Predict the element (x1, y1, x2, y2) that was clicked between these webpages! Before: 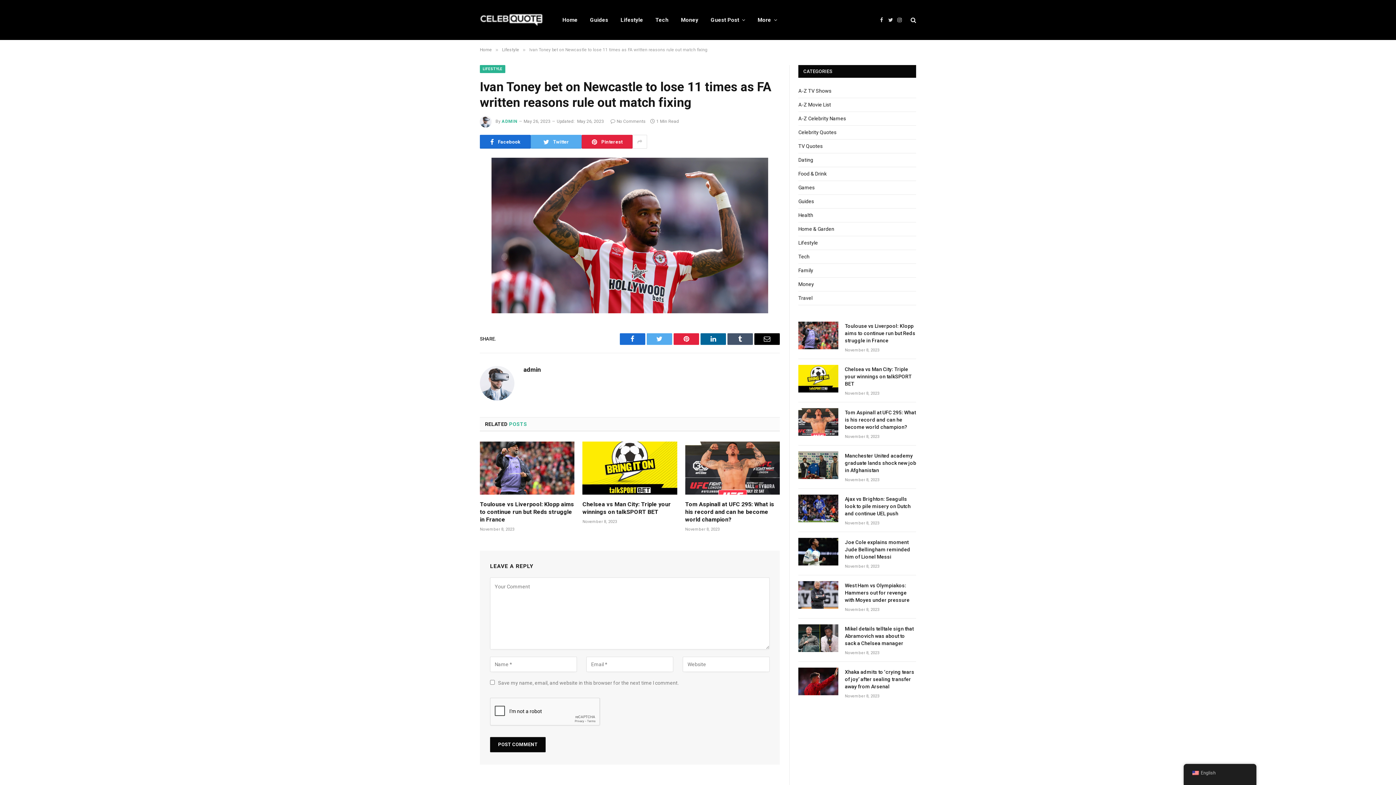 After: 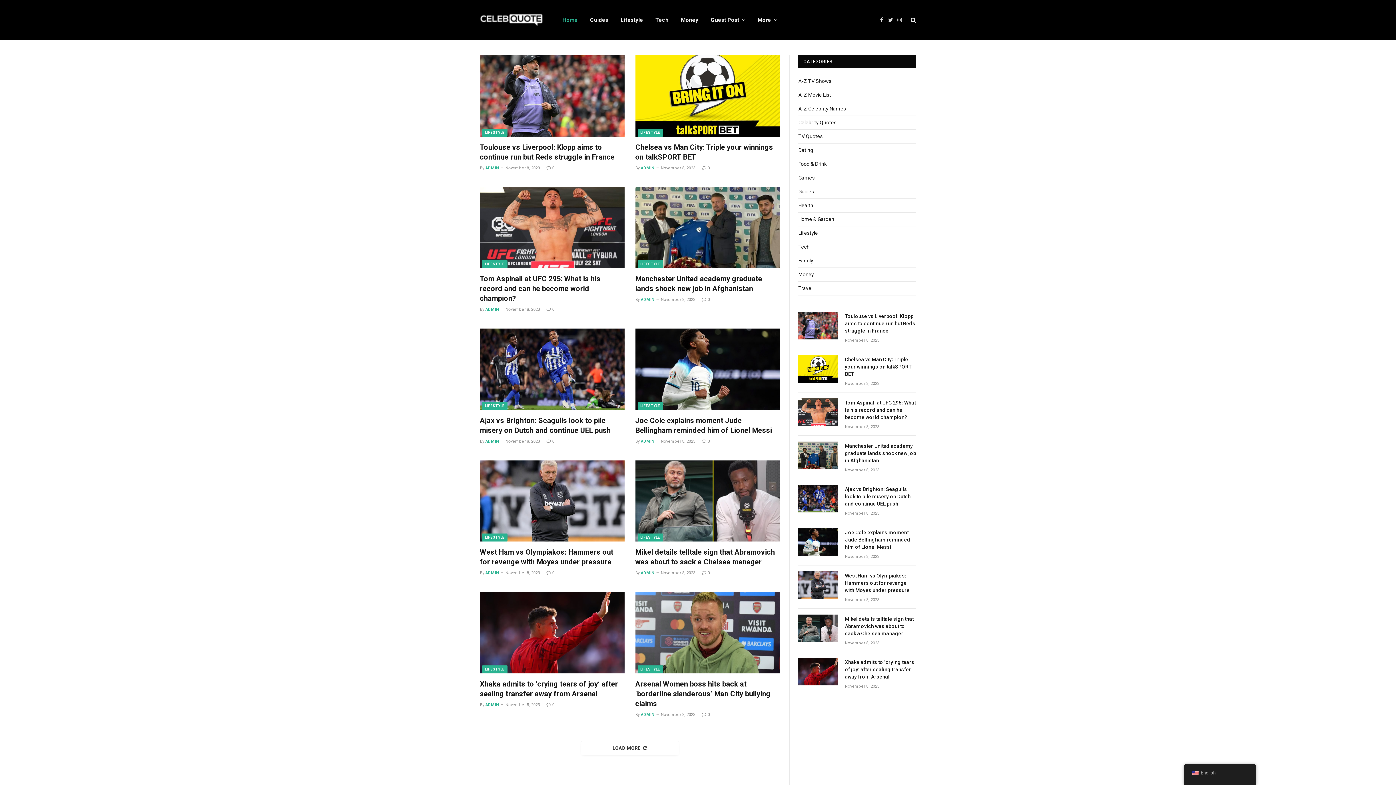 Action: label: Home bbox: (556, 0, 584, 40)